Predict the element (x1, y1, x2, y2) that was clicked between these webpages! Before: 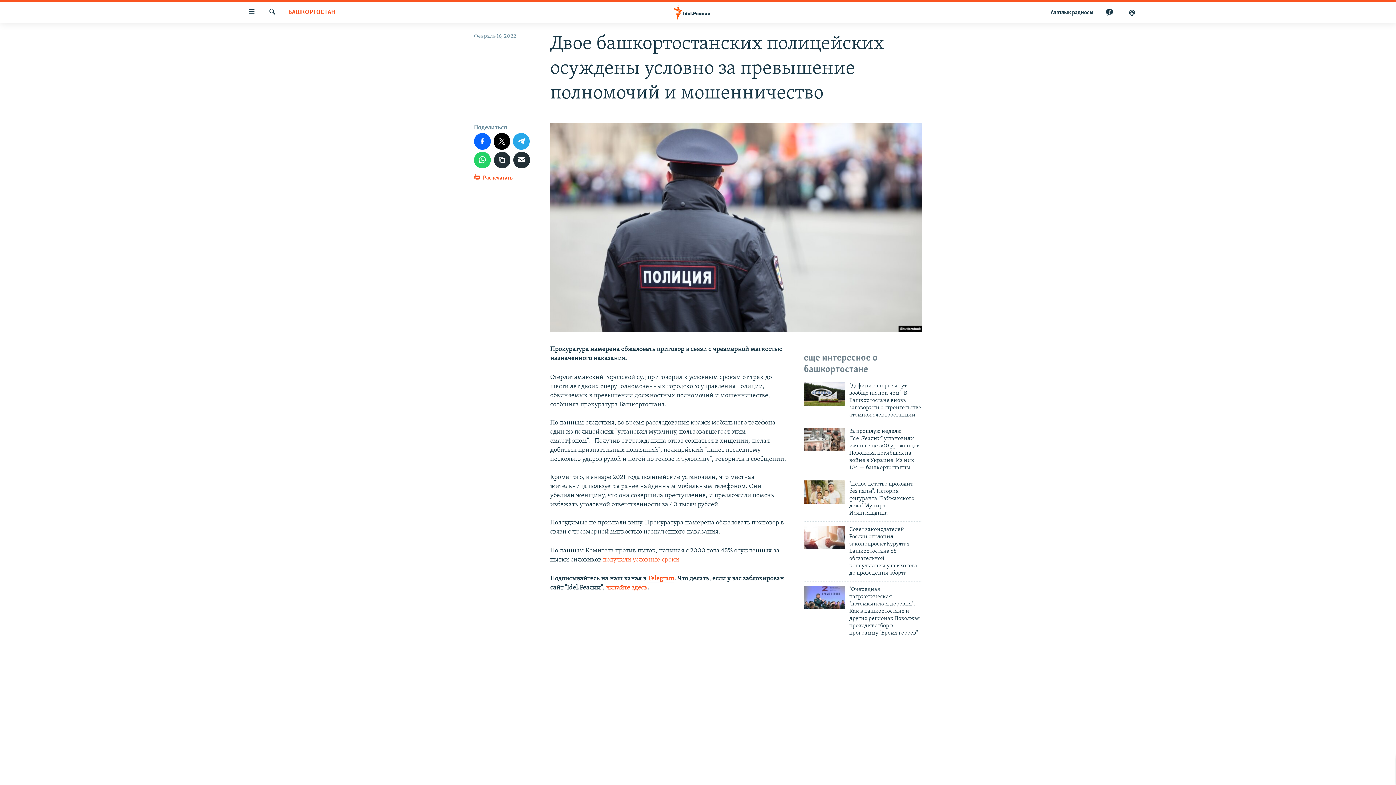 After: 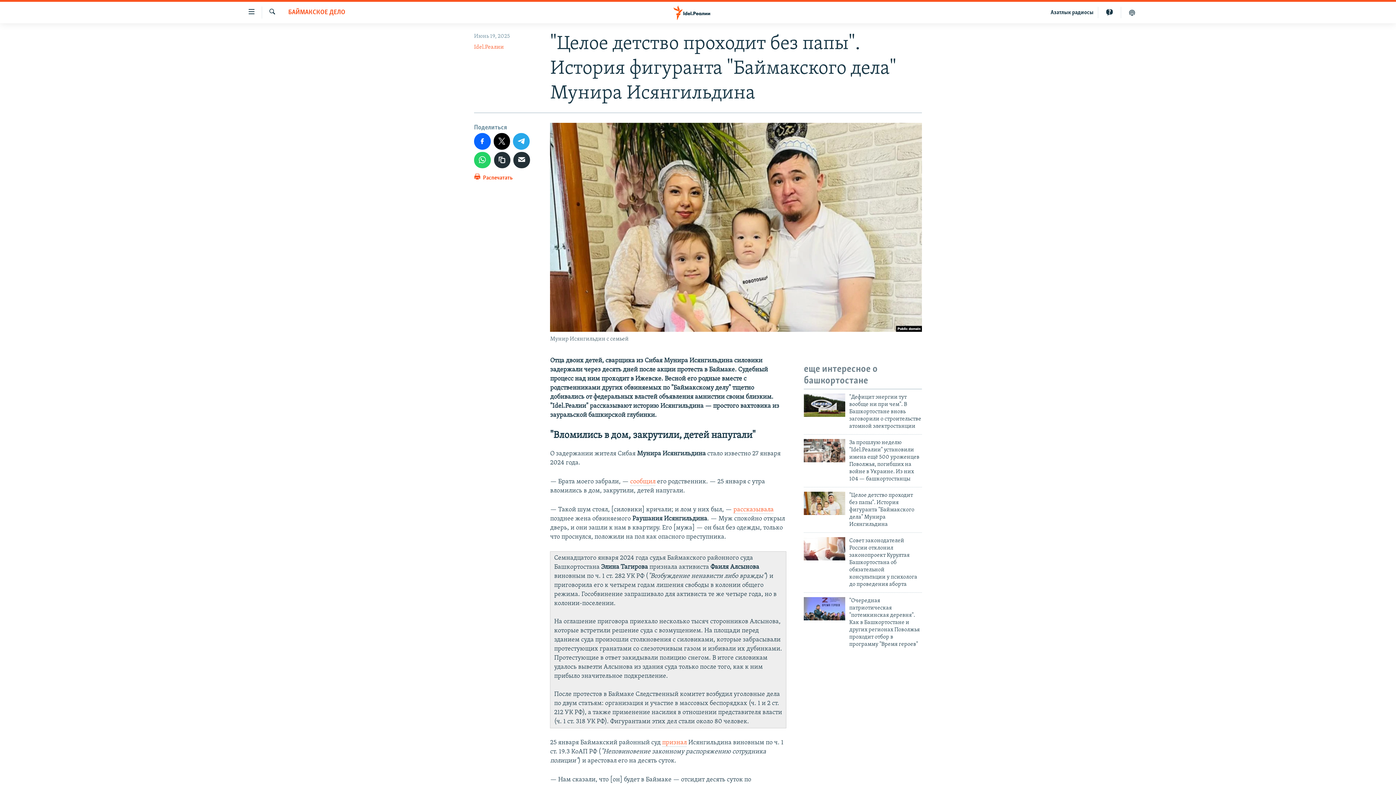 Action: bbox: (804, 480, 845, 503)